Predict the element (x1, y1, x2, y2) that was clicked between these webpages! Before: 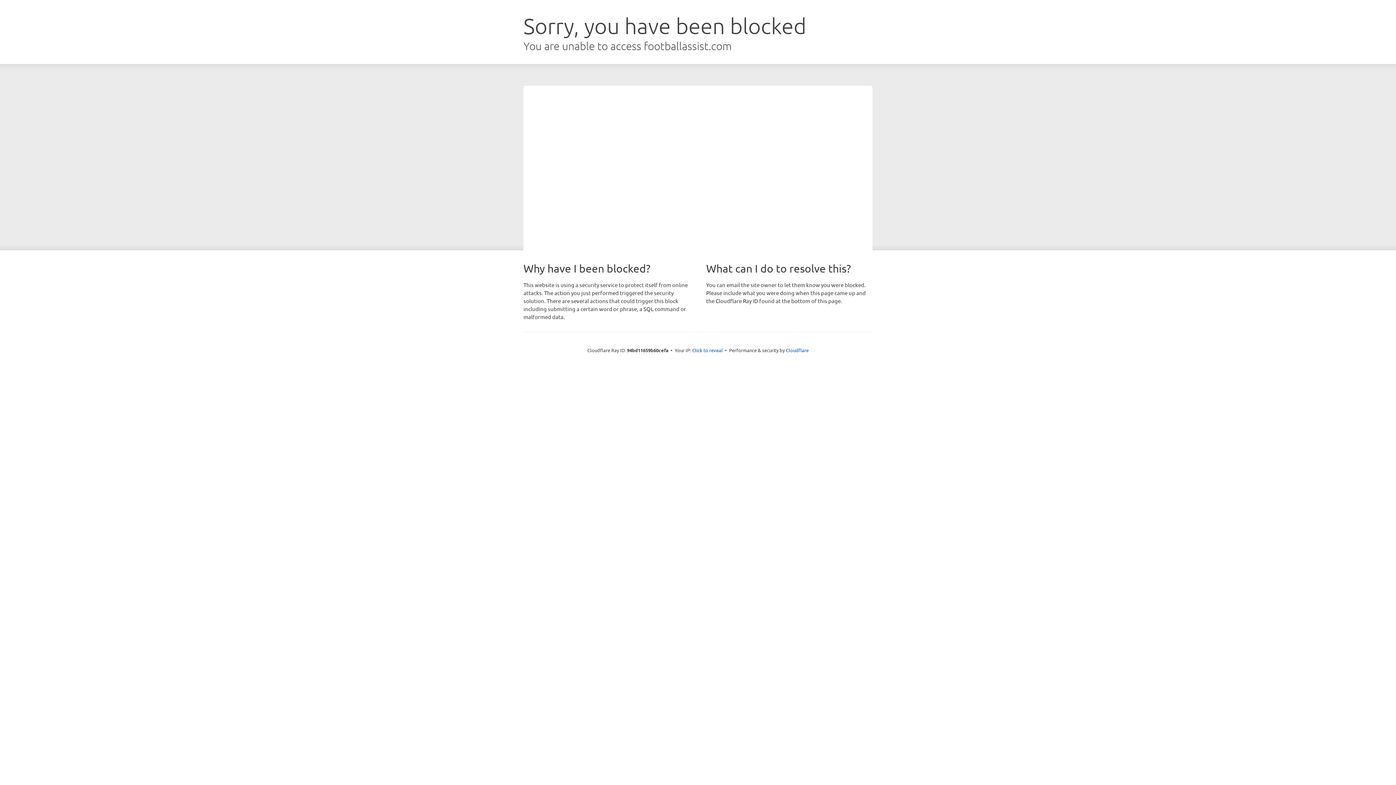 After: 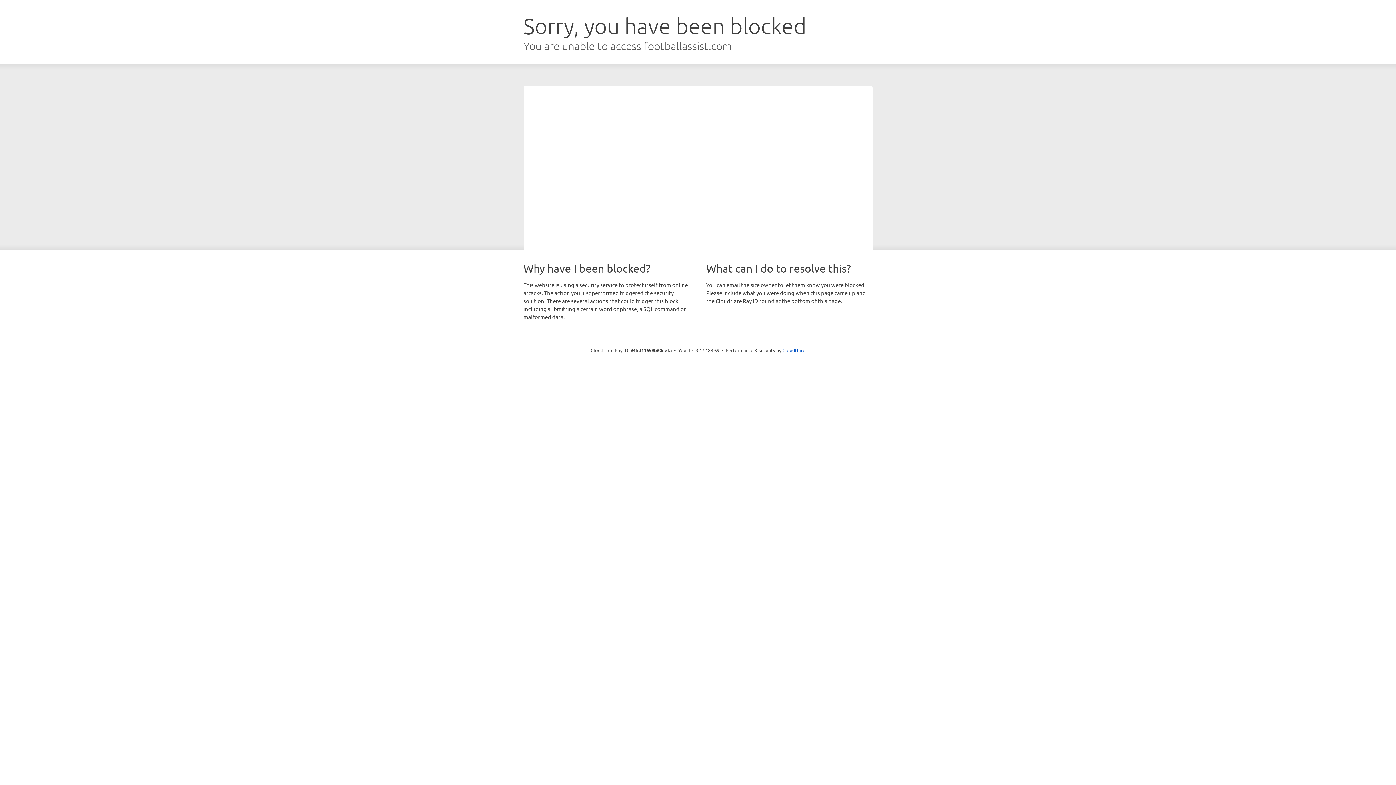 Action: label: Click to reveal bbox: (692, 346, 722, 353)